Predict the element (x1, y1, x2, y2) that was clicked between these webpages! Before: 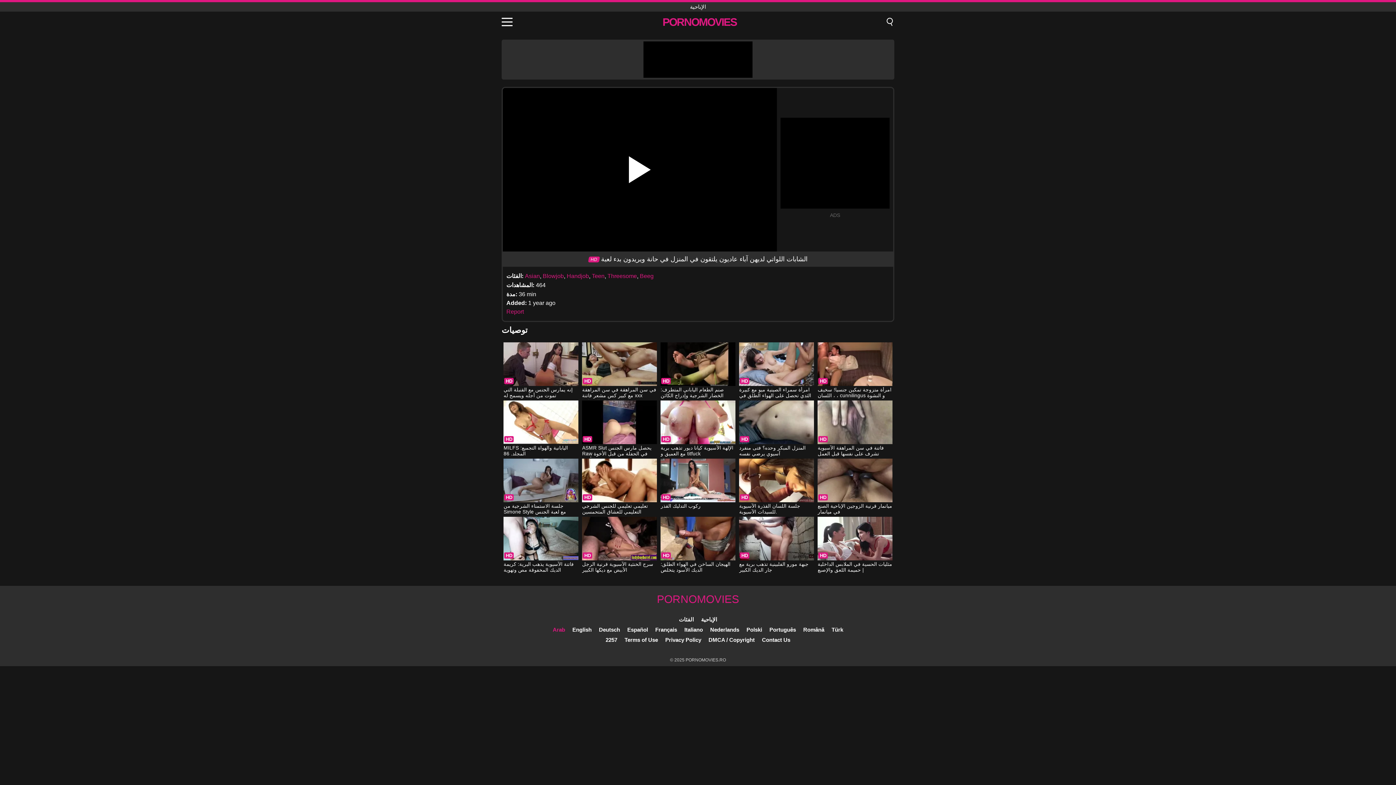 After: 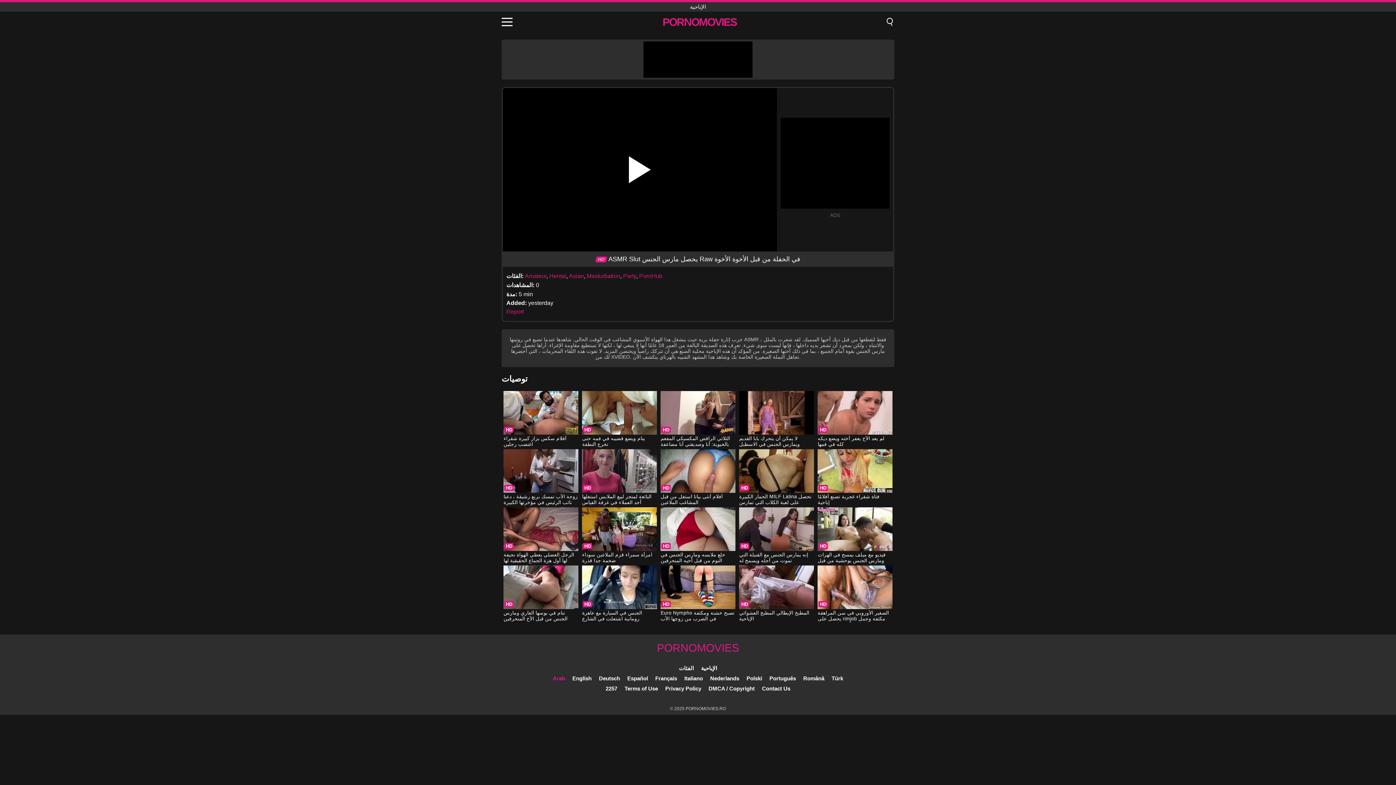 Action: label: ASMR Slut يحصل مارس الجنس Raw في الحفلة من قبل الأخوة الأخوة bbox: (582, 400, 656, 457)